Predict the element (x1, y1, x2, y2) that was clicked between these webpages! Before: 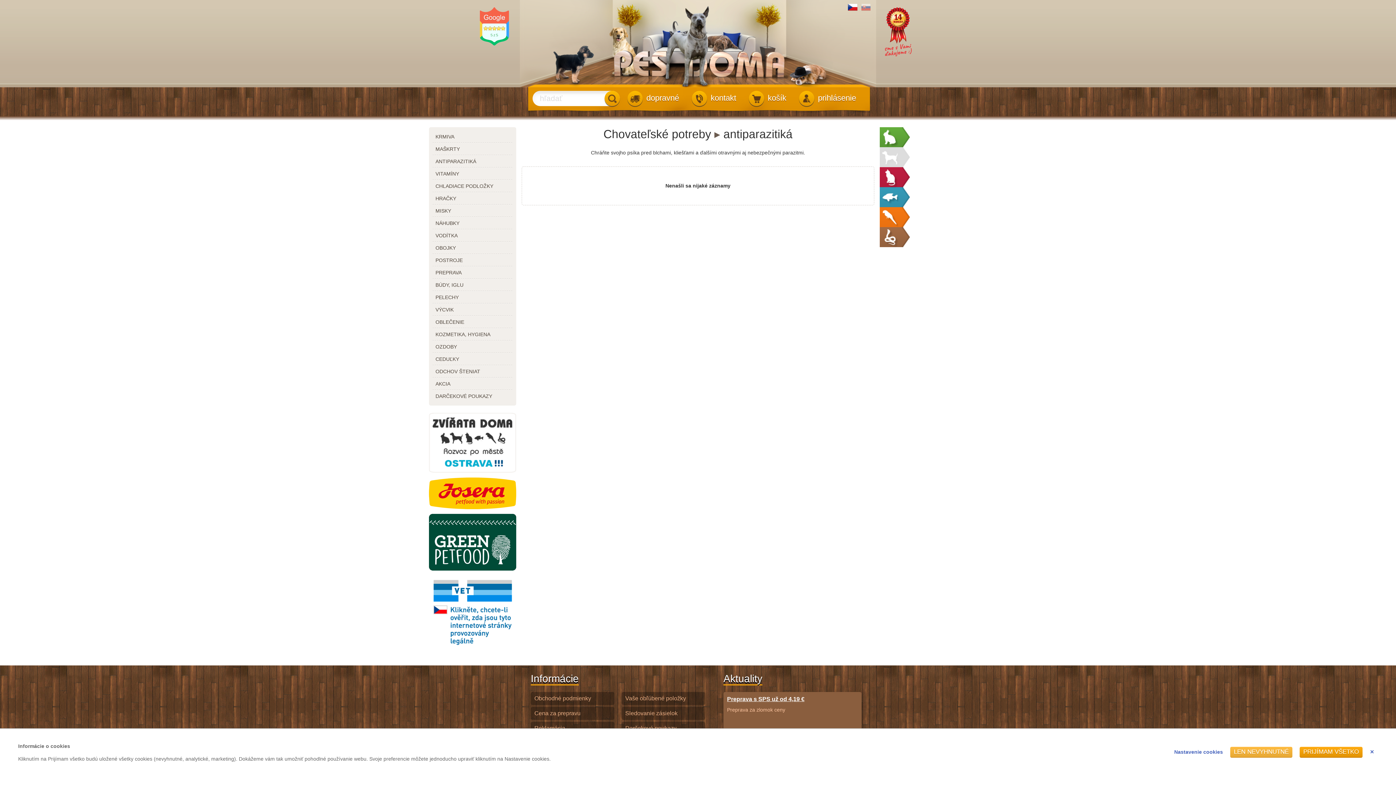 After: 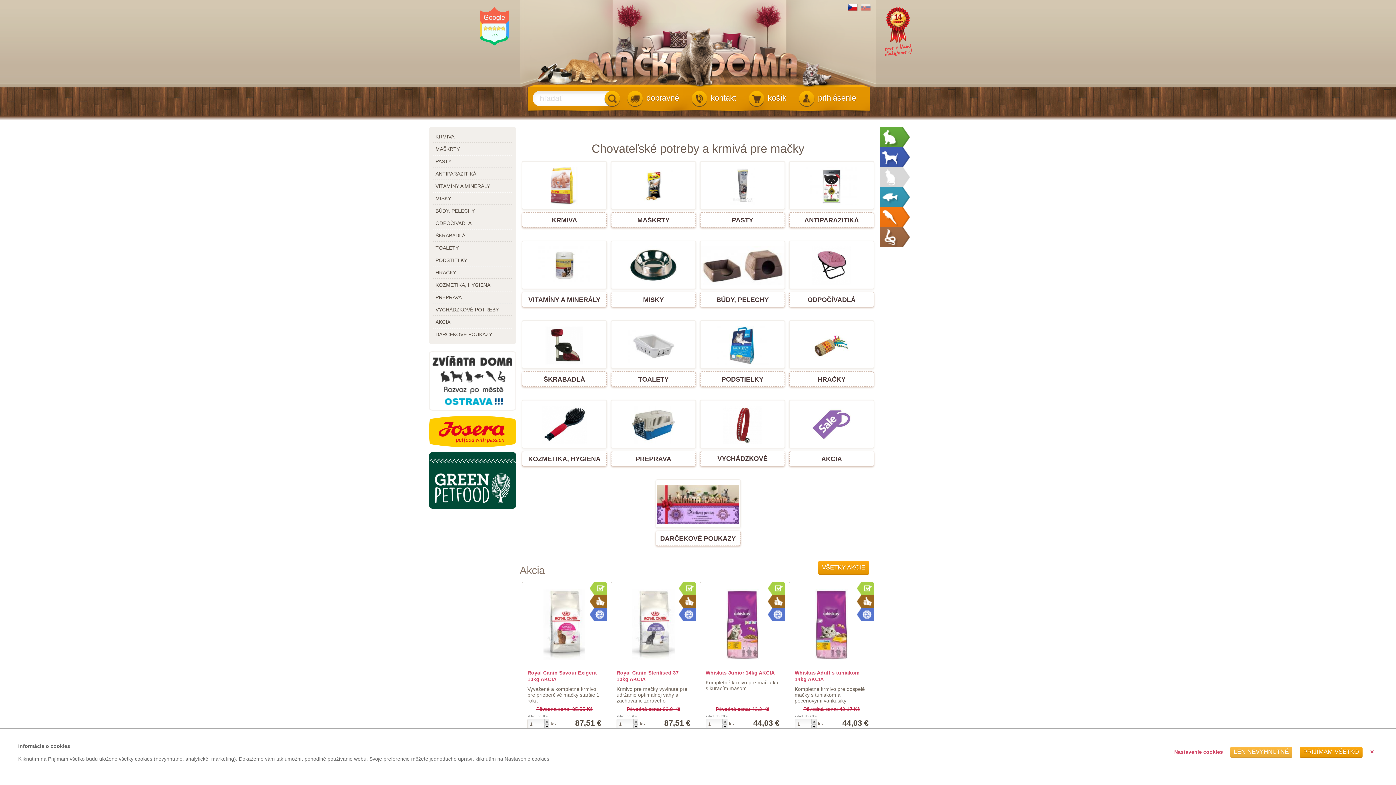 Action: bbox: (880, 167, 910, 187)